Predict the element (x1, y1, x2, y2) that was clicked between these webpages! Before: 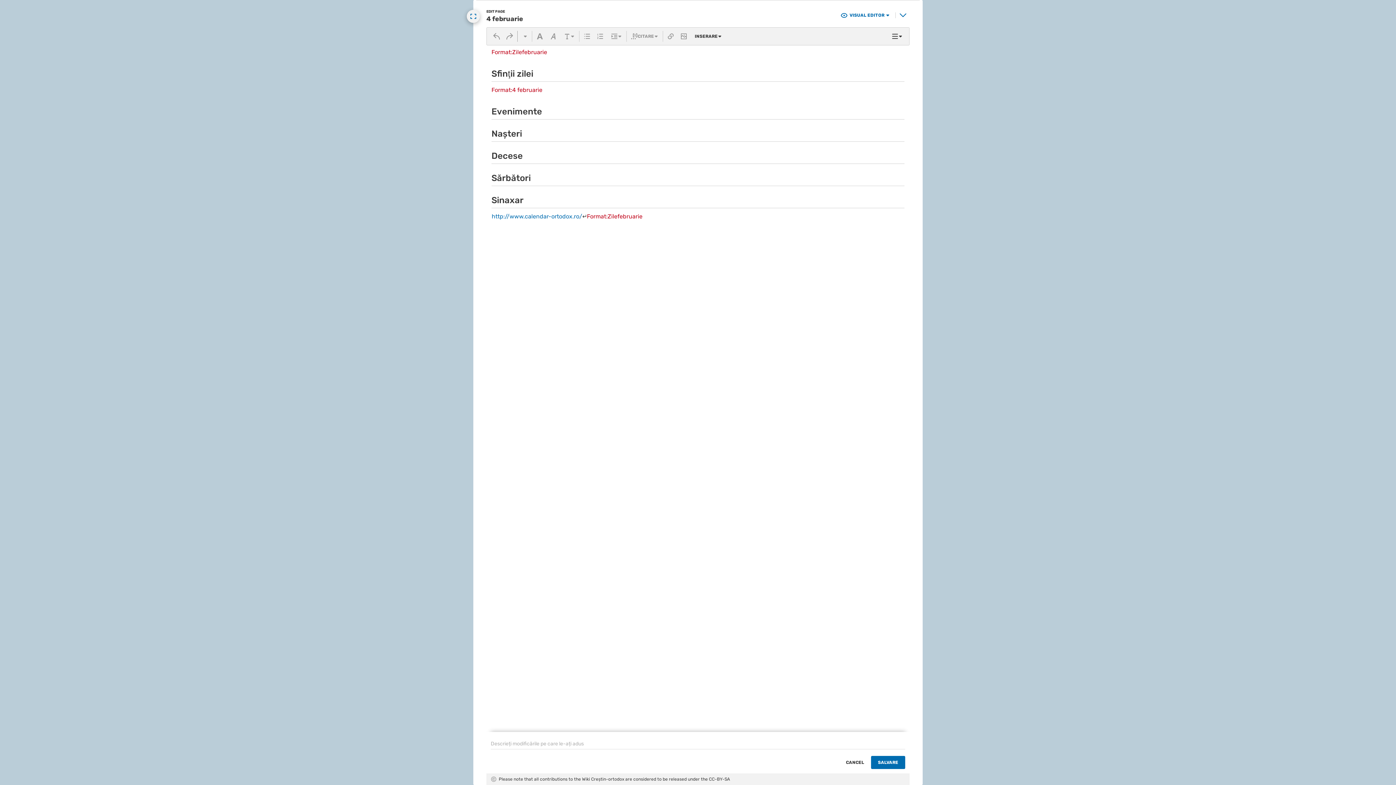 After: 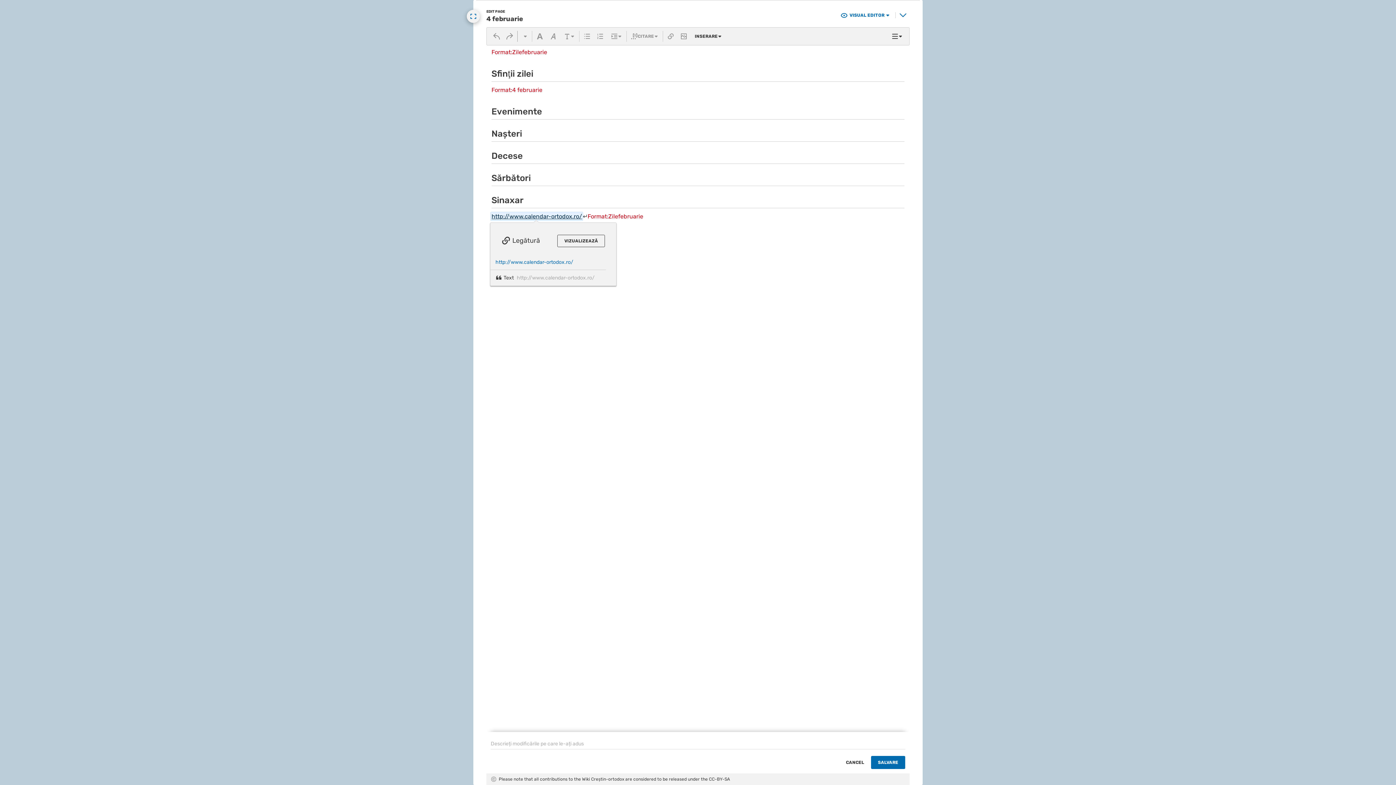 Action: bbox: (491, 213, 582, 220) label: http://www.calendar-ortodox.ro/